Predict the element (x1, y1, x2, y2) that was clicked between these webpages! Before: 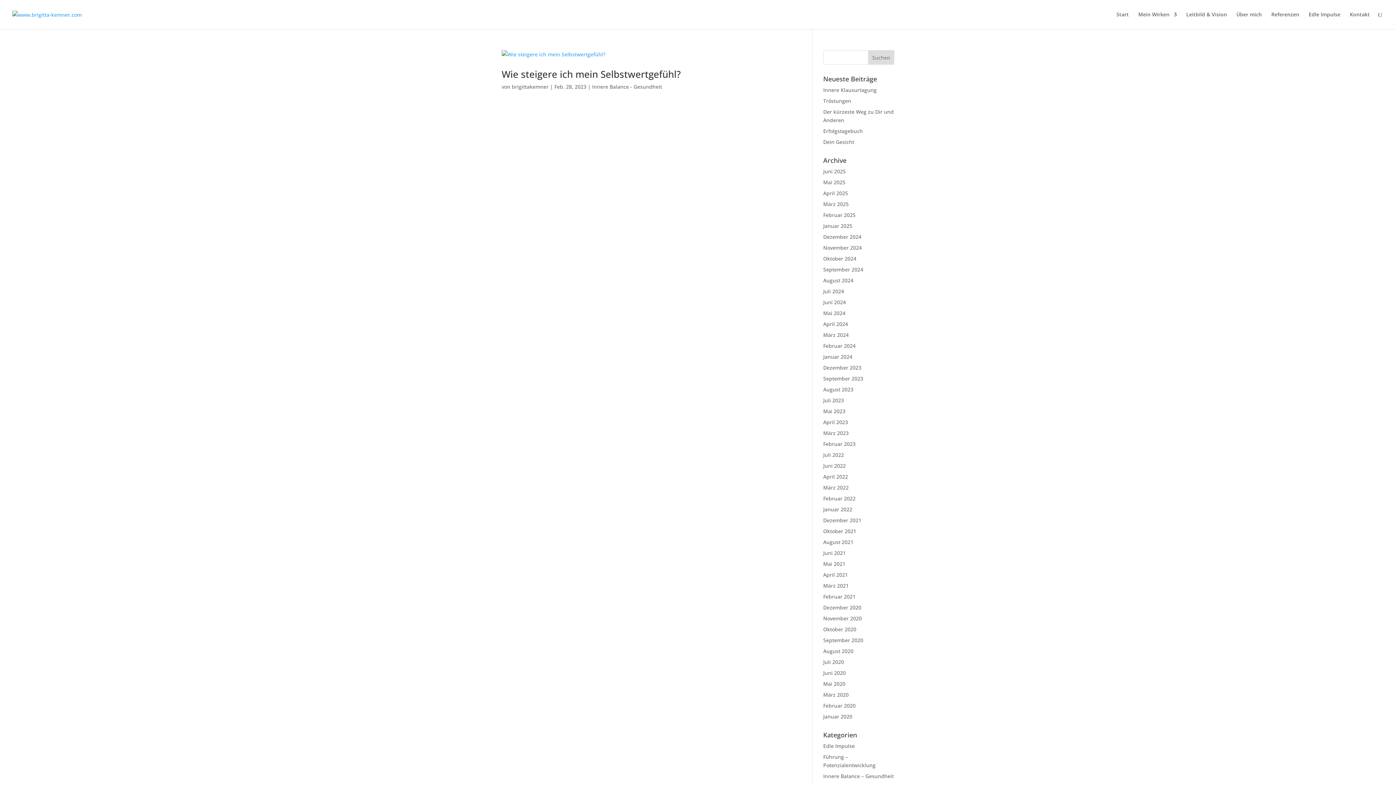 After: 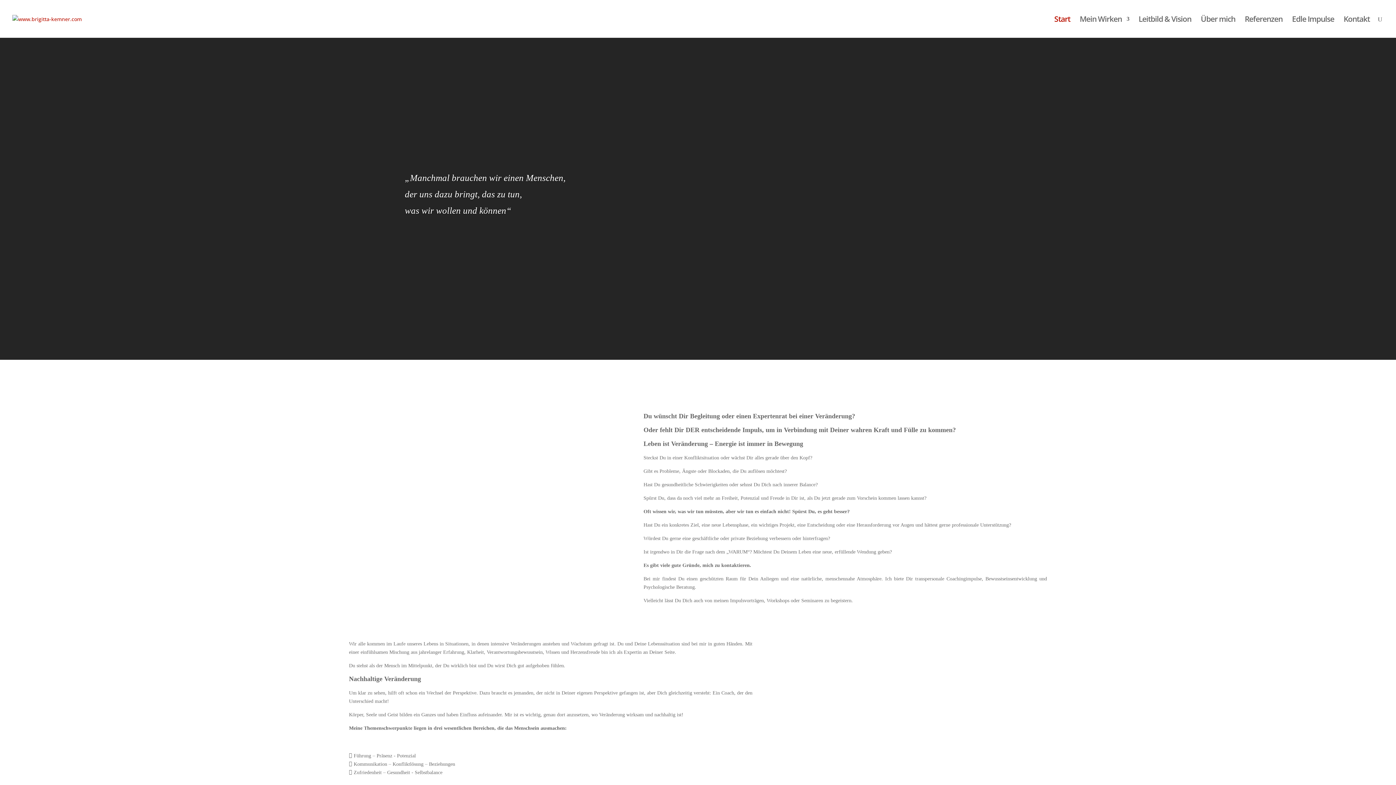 Action: bbox: (1116, 12, 1129, 29) label: Start